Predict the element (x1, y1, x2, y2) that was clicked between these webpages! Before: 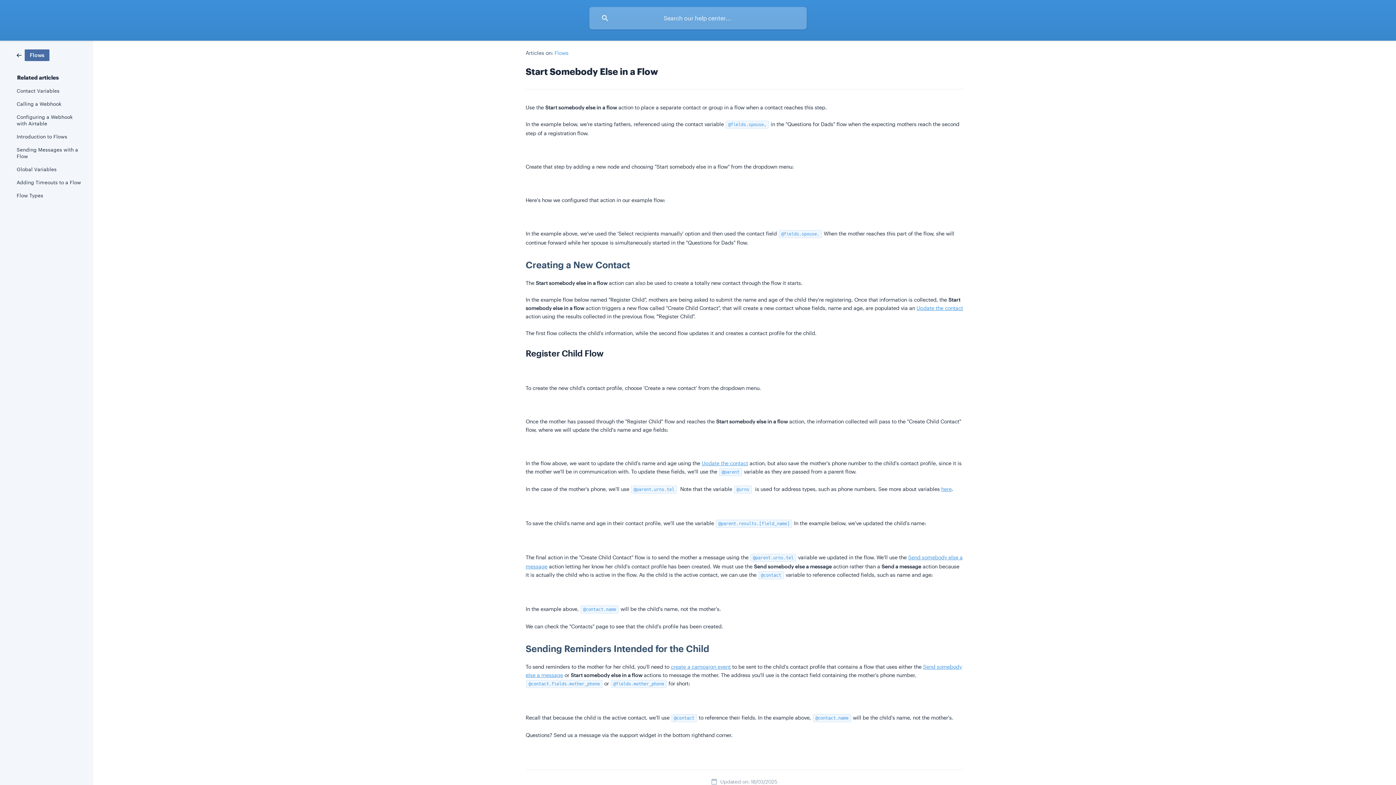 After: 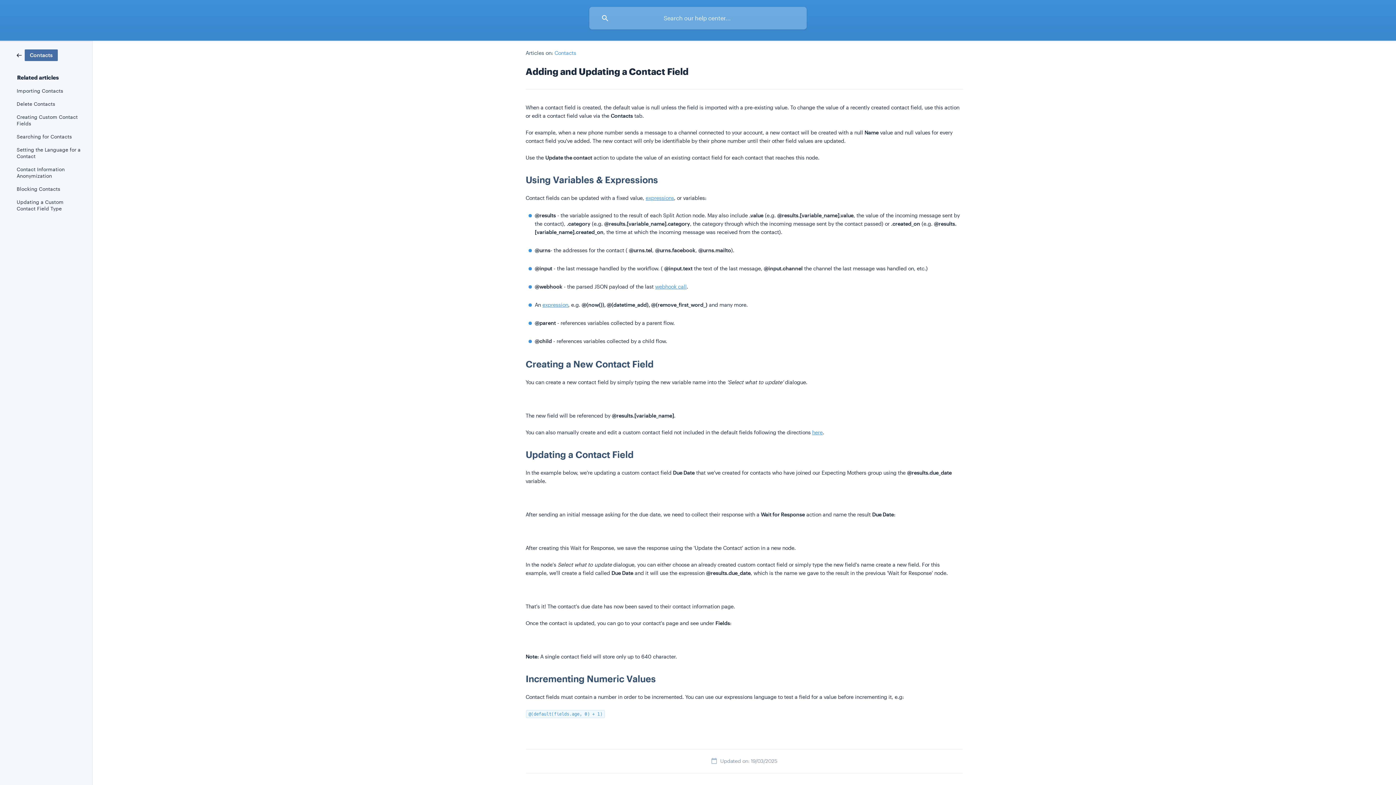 Action: bbox: (701, 460, 748, 466) label: Update the contact